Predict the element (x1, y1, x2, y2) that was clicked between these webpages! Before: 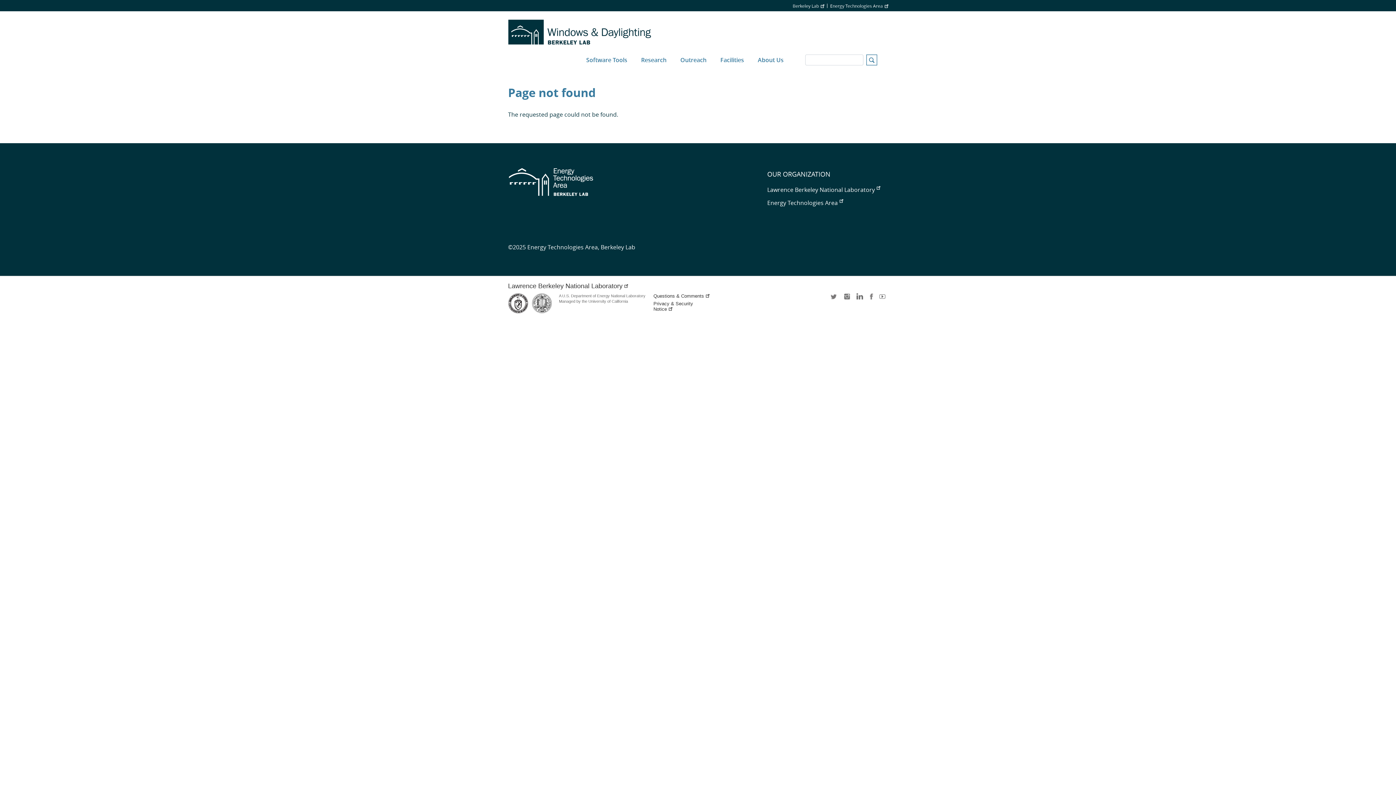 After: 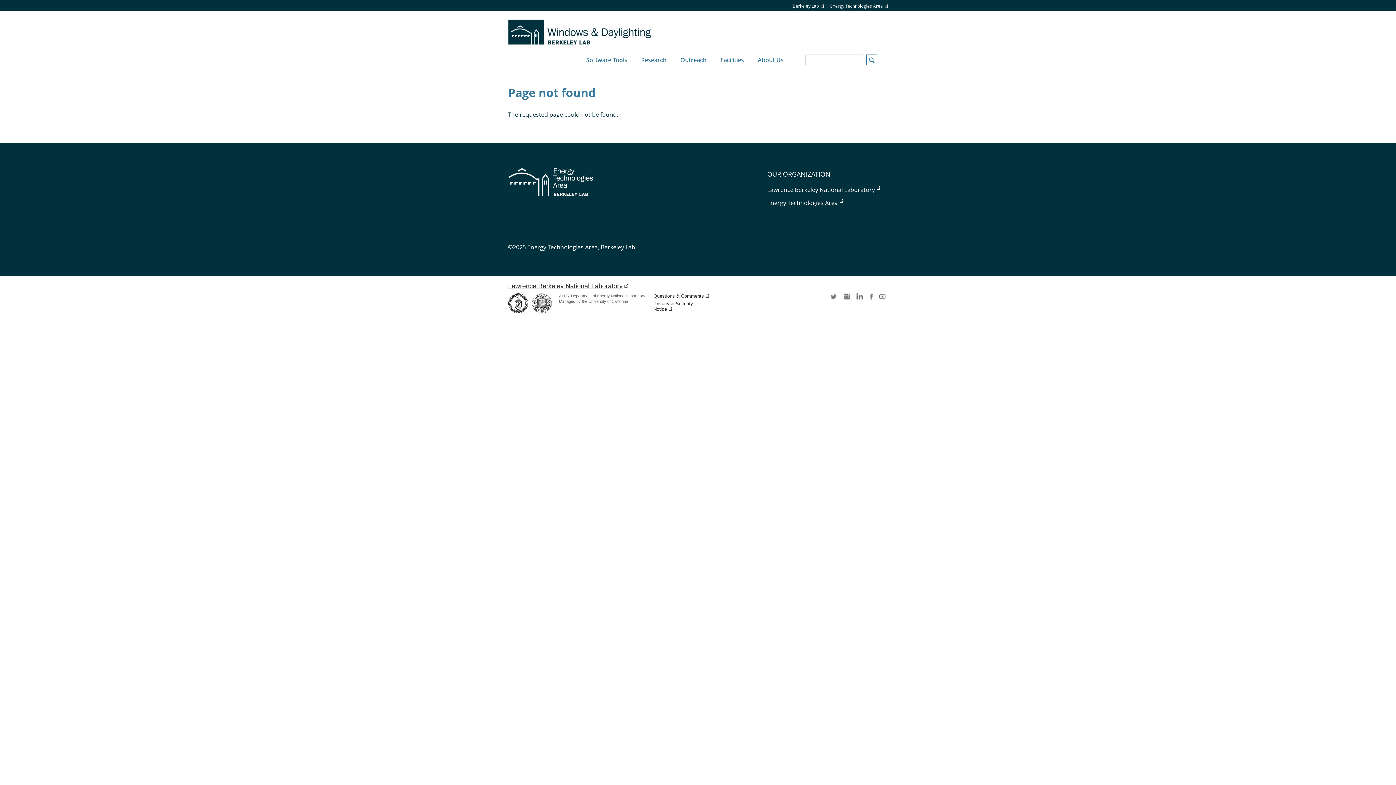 Action: bbox: (508, 282, 627, 289) label: Lawrence Berkeley National Laboratory